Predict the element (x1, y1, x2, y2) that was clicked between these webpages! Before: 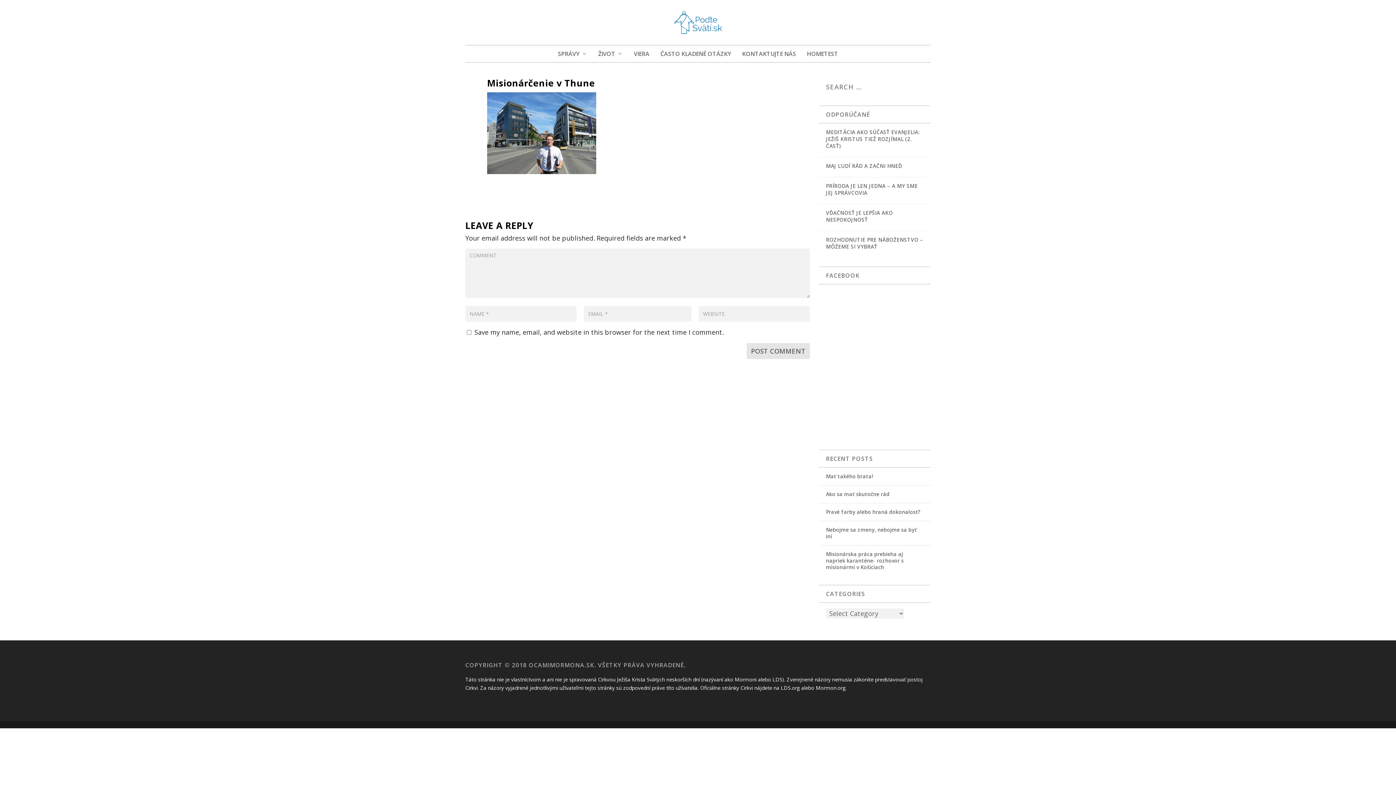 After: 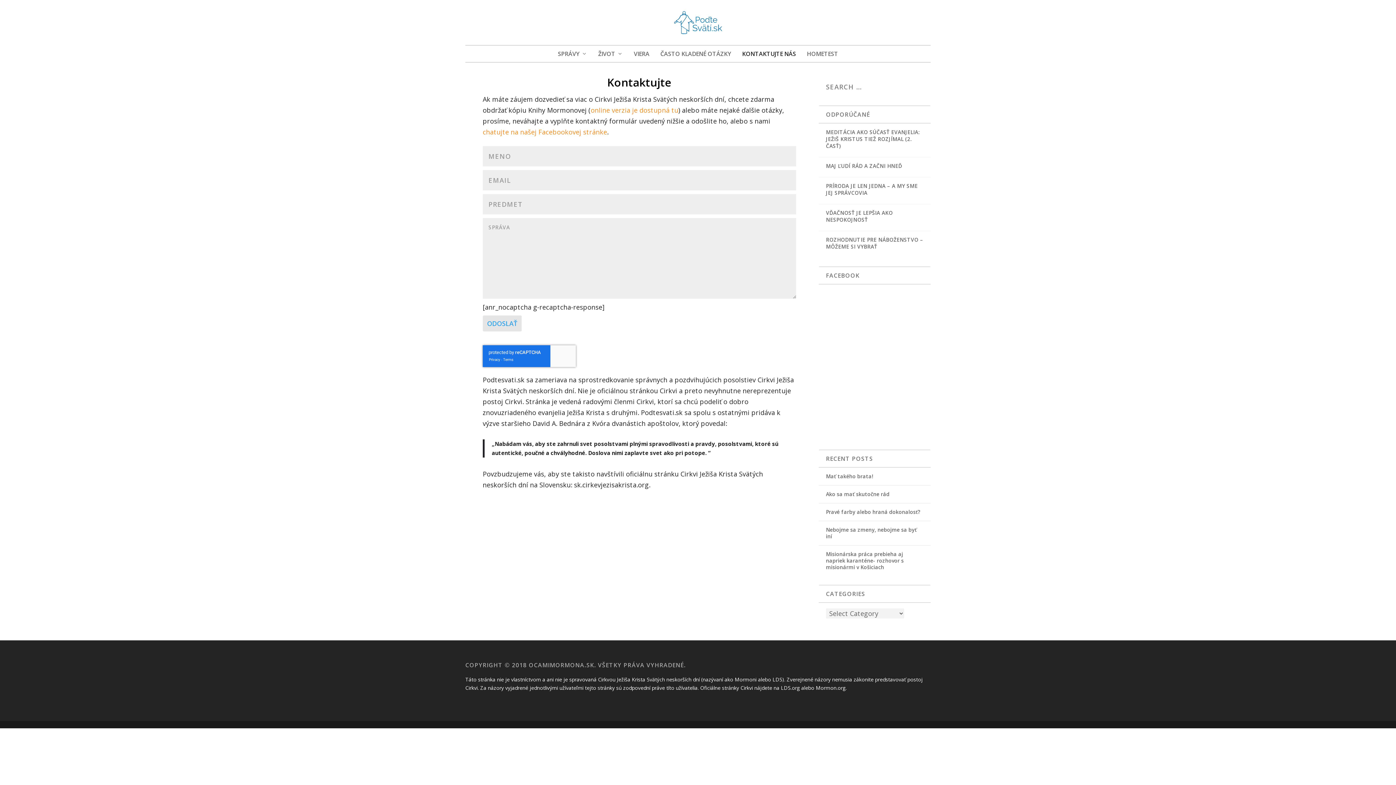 Action: bbox: (742, 50, 796, 62) label: KONTAKTUJTE NÁS